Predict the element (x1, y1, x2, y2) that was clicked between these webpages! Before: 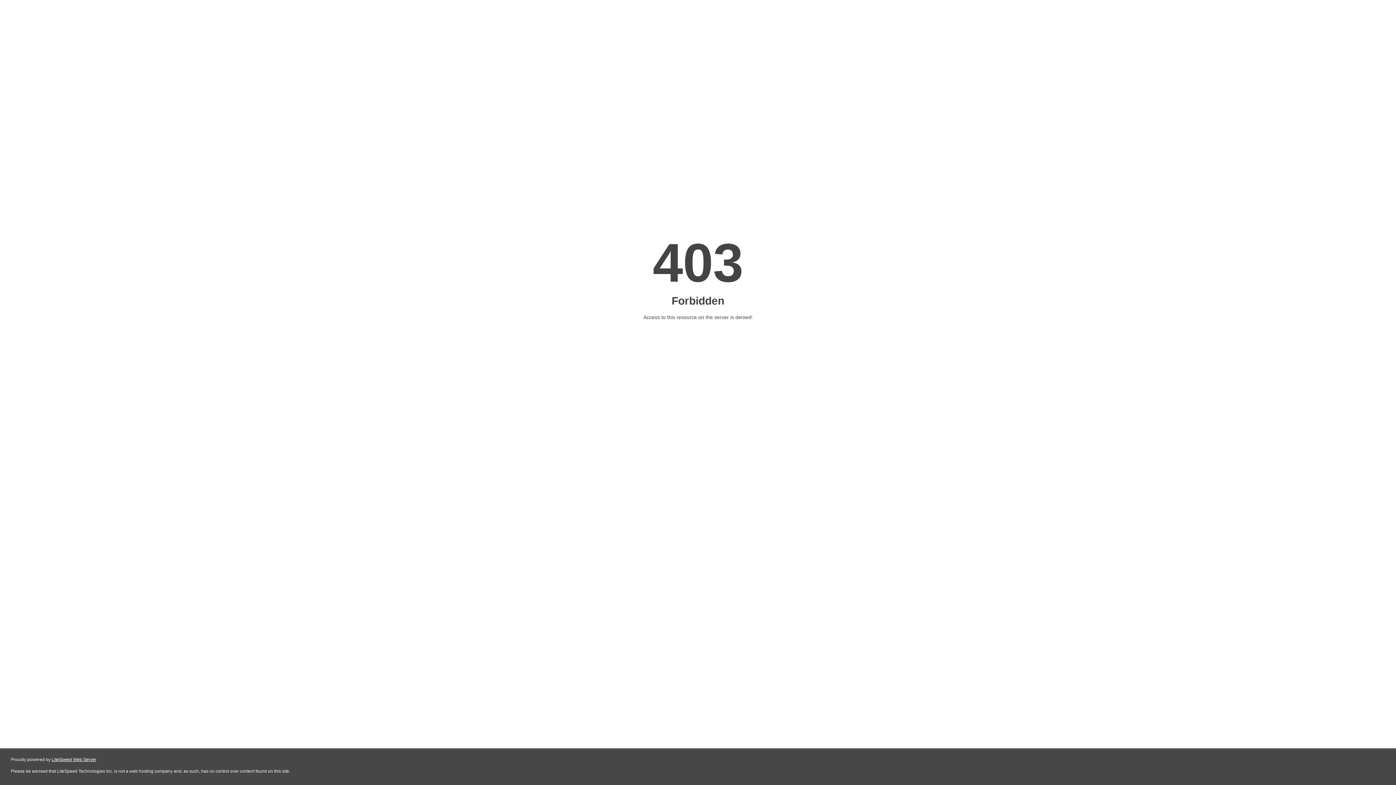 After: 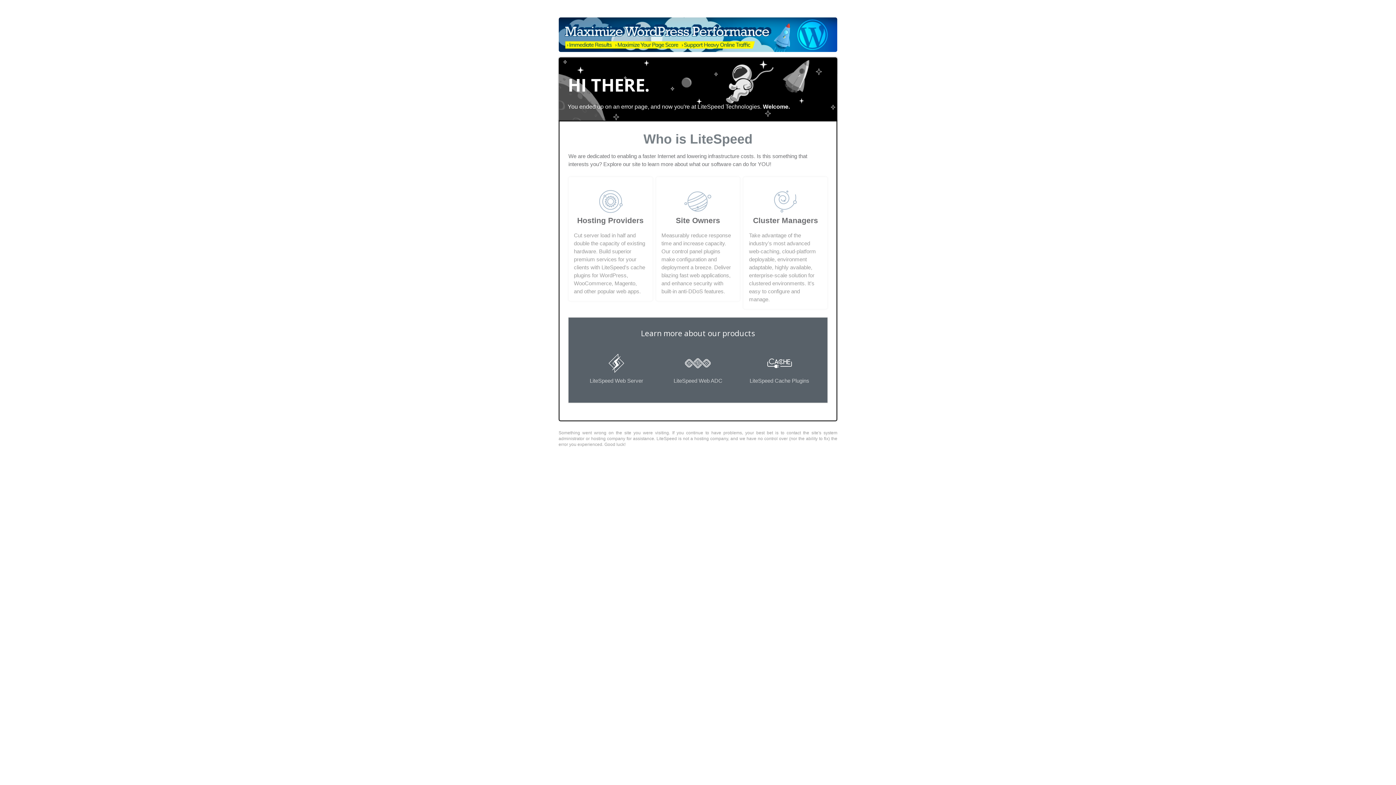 Action: label: LiteSpeed Web Server bbox: (51, 757, 96, 762)